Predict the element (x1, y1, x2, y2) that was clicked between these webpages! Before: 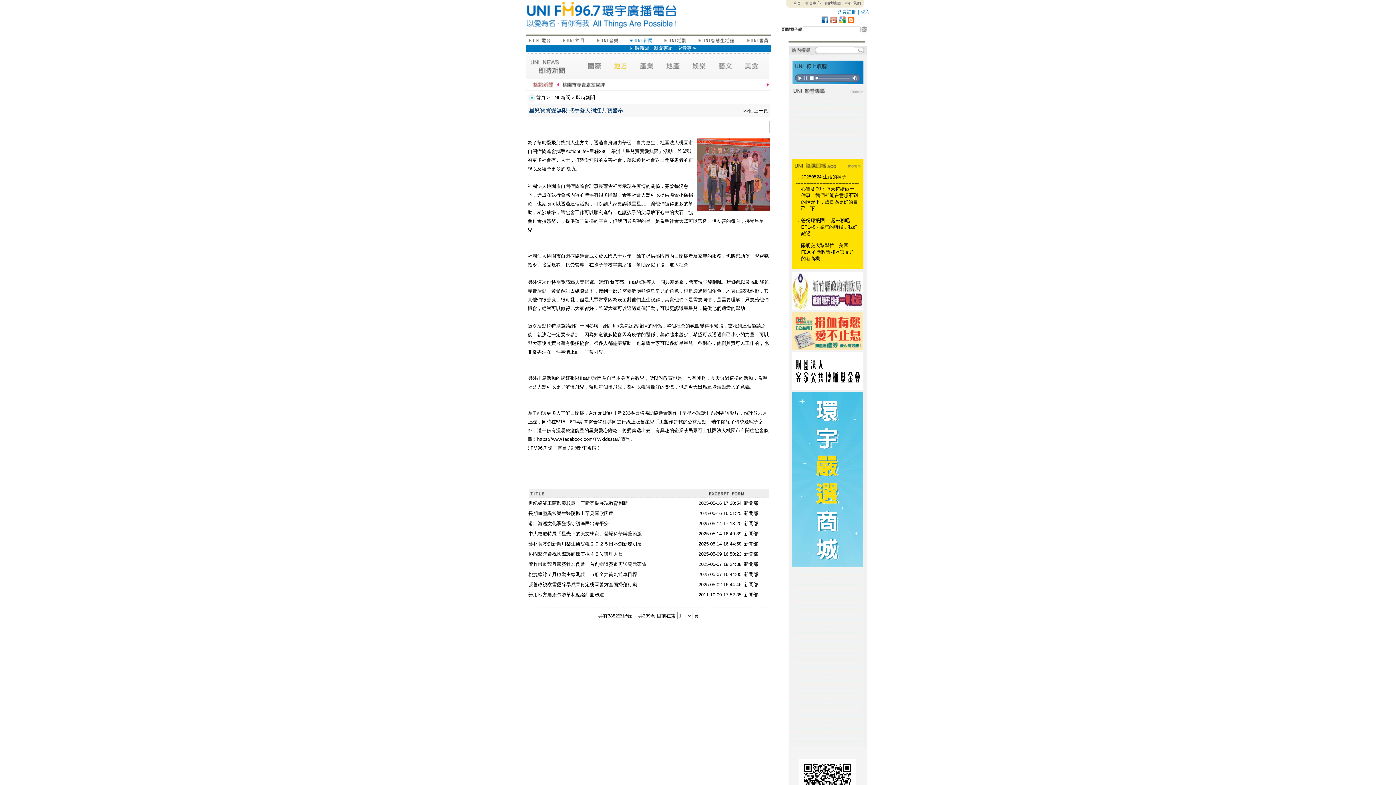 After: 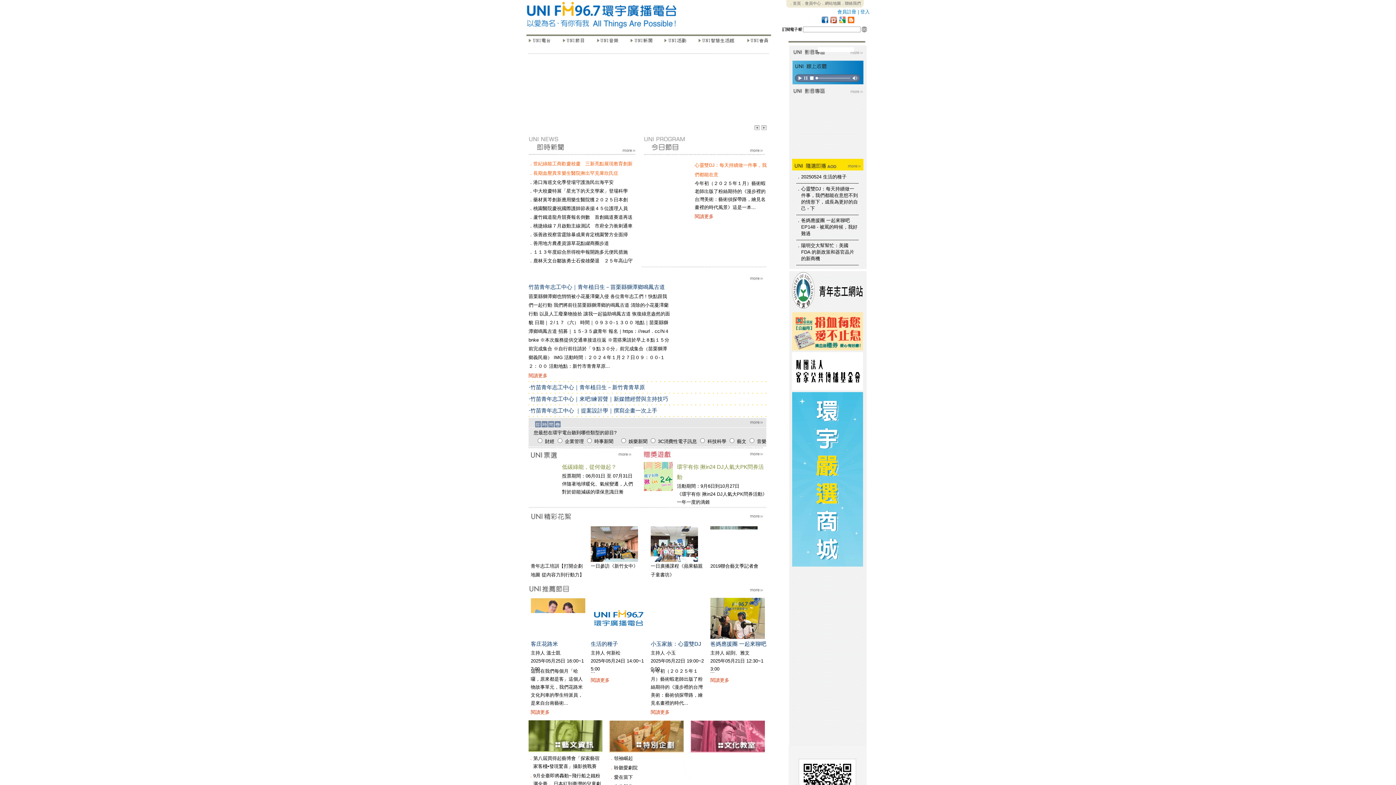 Action: bbox: (526, 29, 676, 35)